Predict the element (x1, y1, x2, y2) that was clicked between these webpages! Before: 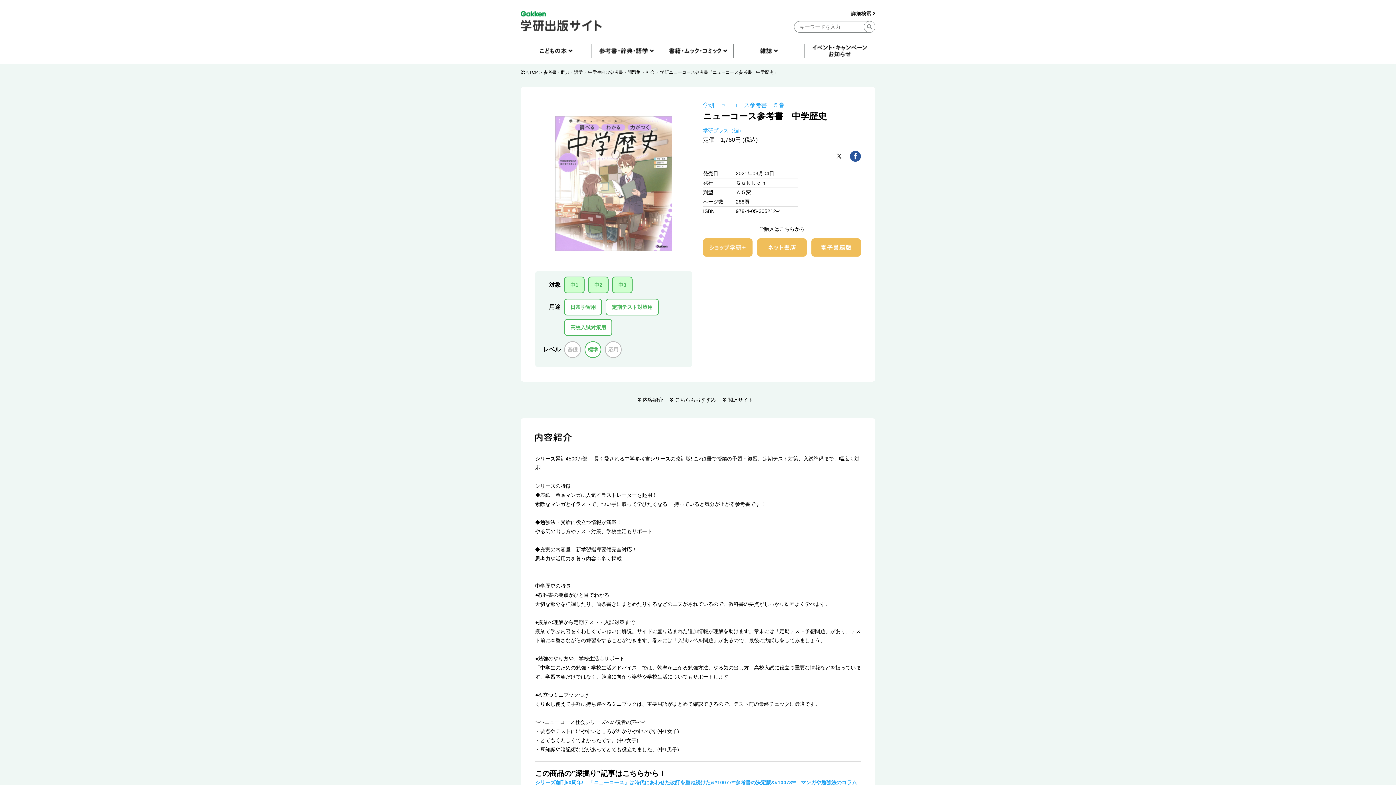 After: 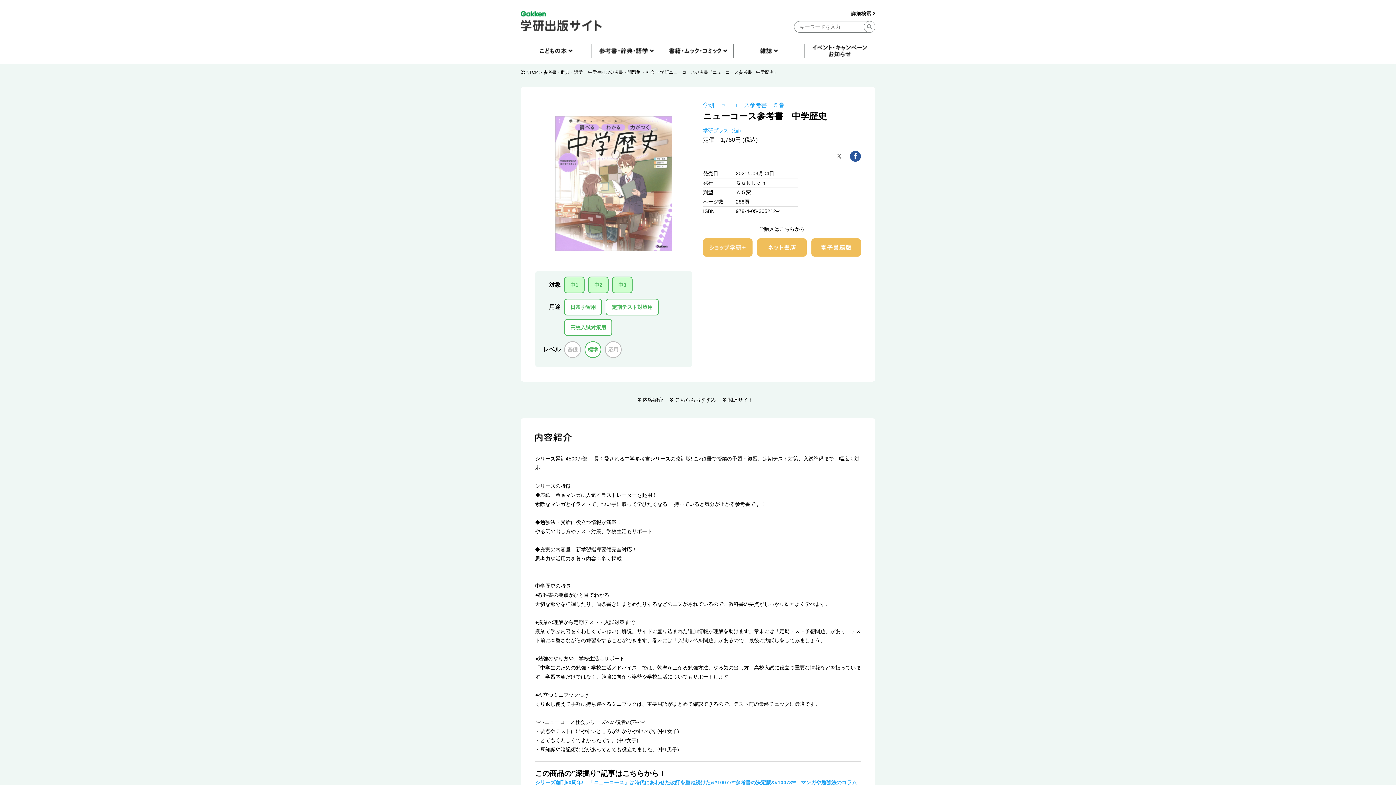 Action: bbox: (833, 150, 844, 161)